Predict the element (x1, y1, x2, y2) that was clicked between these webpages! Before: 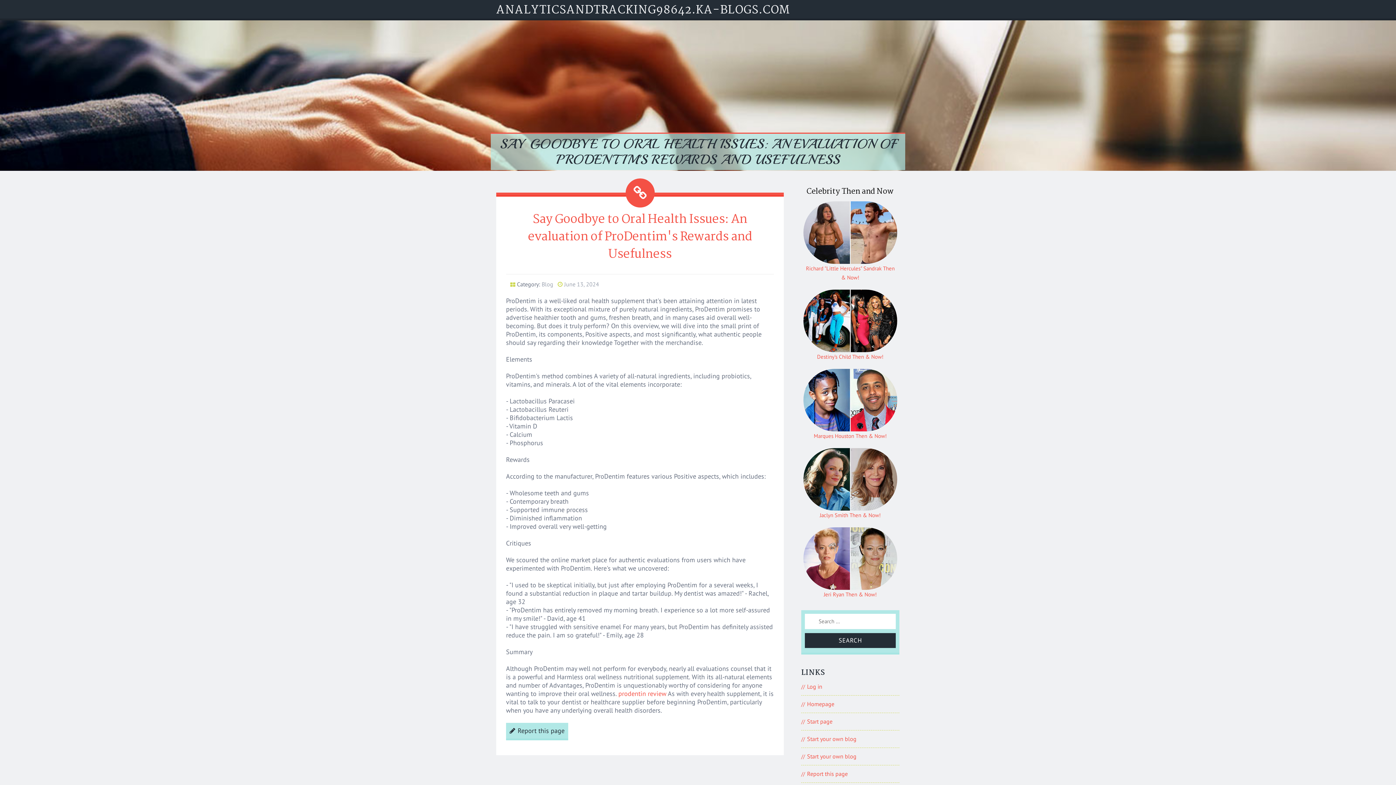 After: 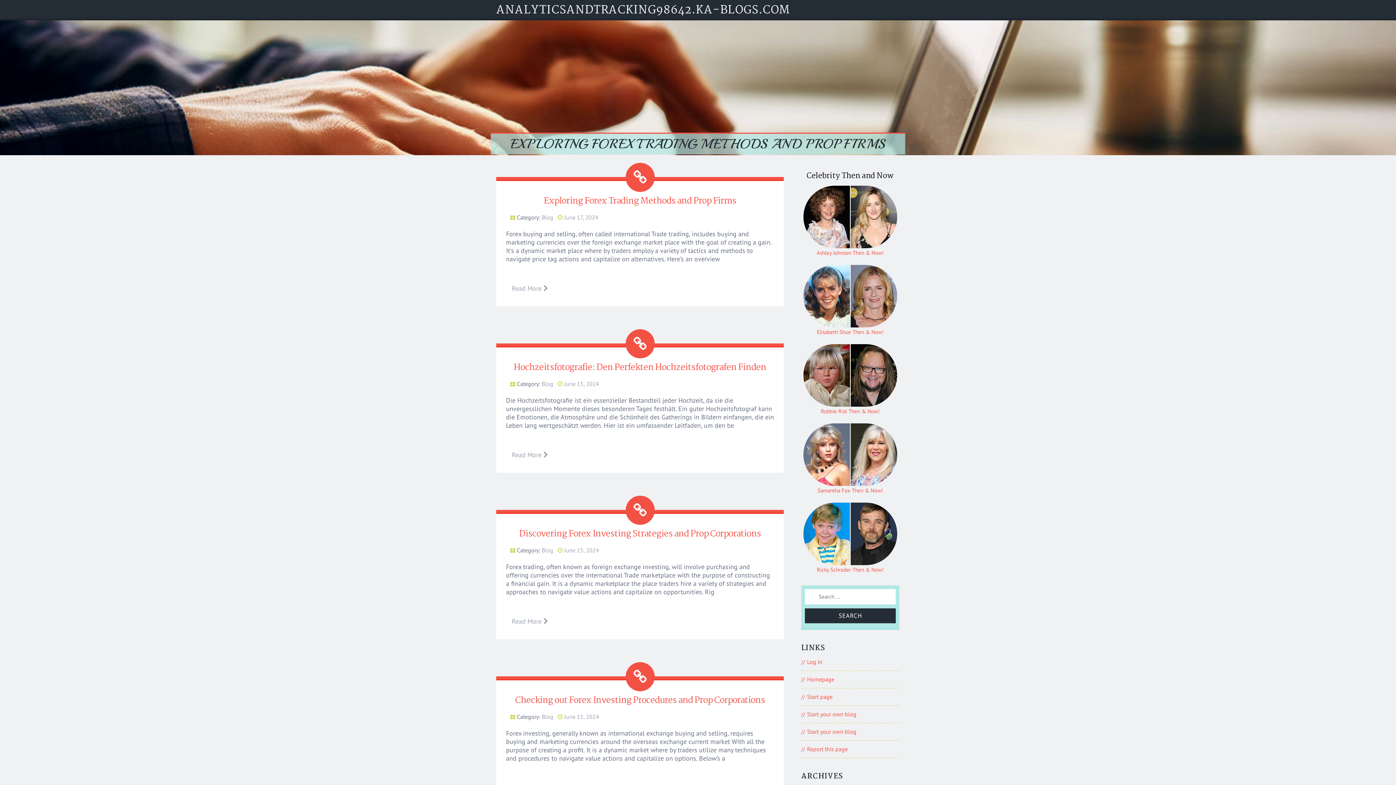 Action: label: Homepage bbox: (807, 700, 834, 708)